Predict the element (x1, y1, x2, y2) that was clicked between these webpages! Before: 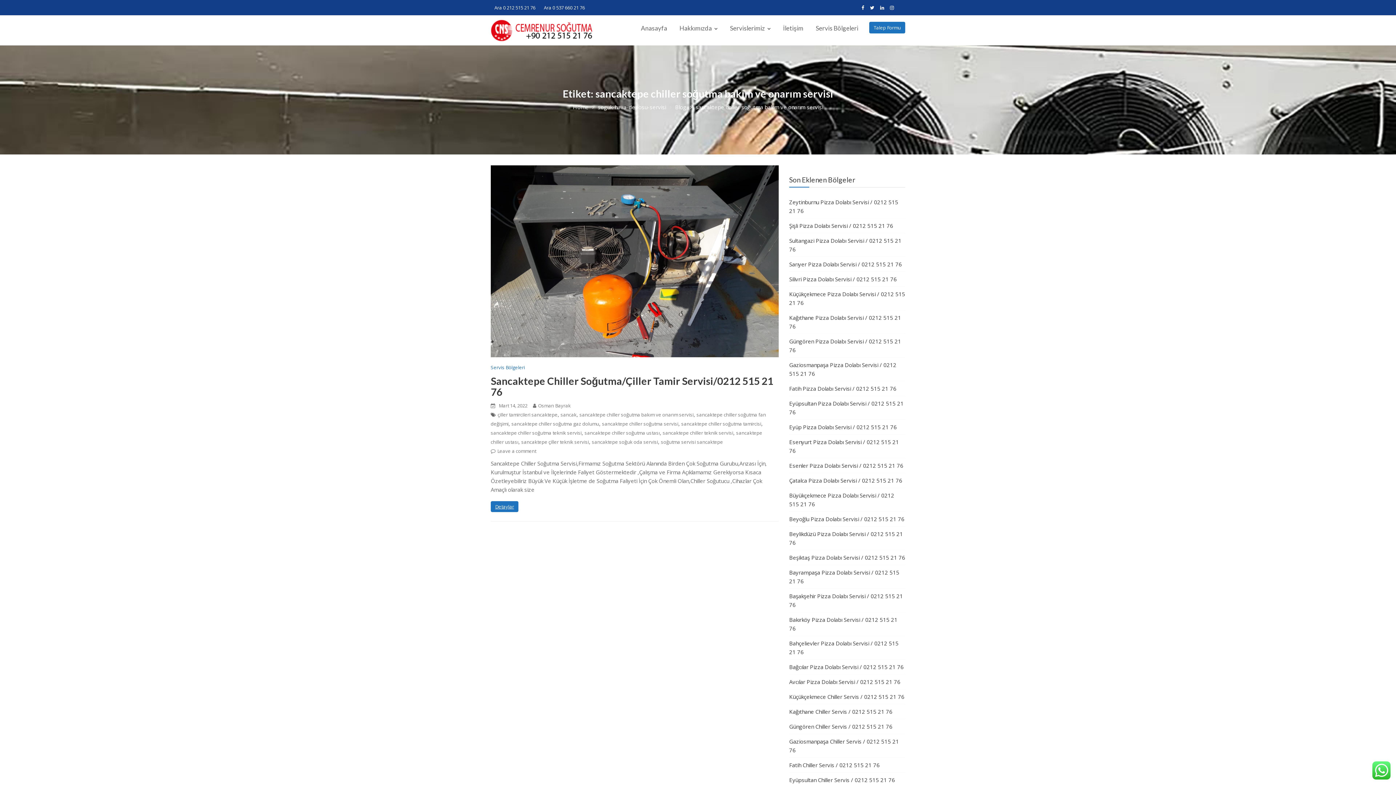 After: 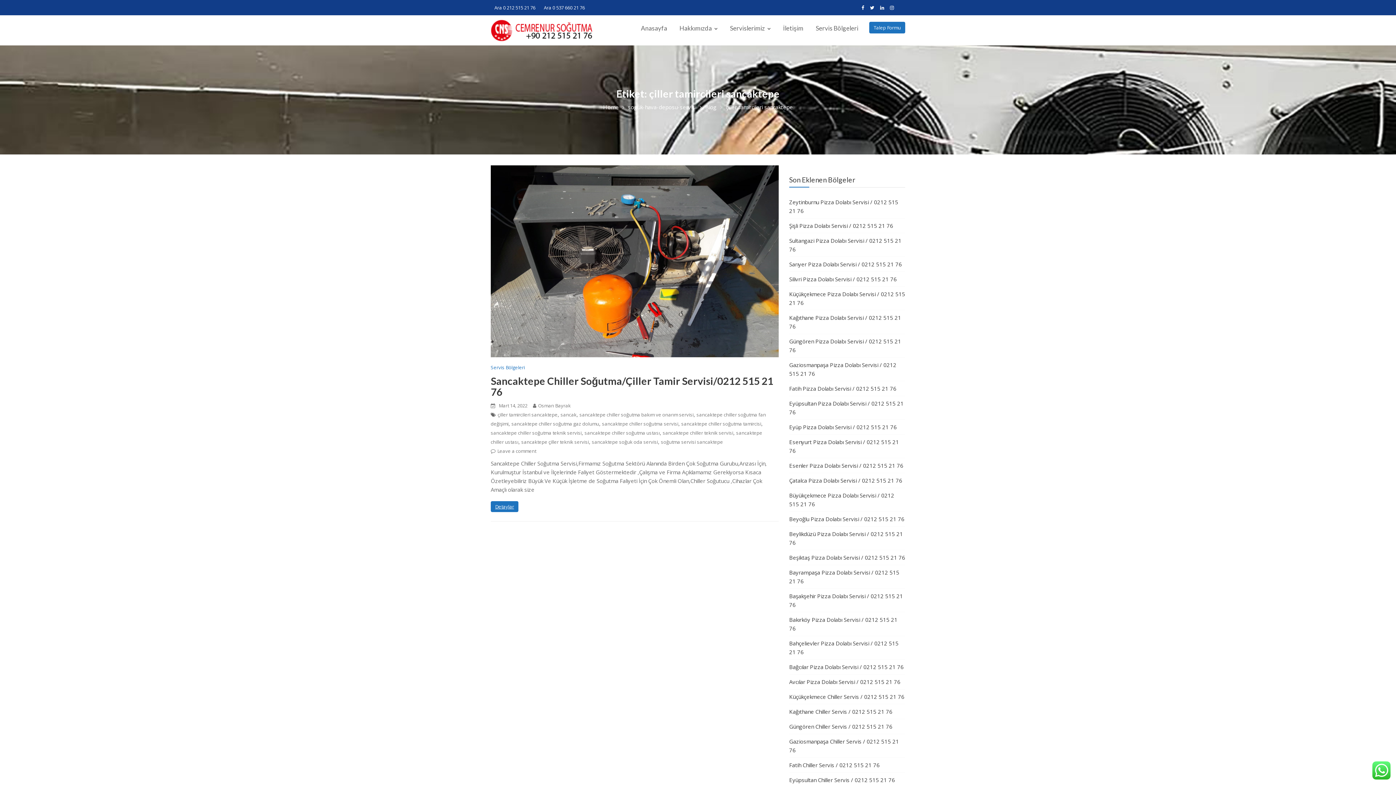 Action: label: çiller tamircileri sancaktepe bbox: (497, 411, 557, 418)